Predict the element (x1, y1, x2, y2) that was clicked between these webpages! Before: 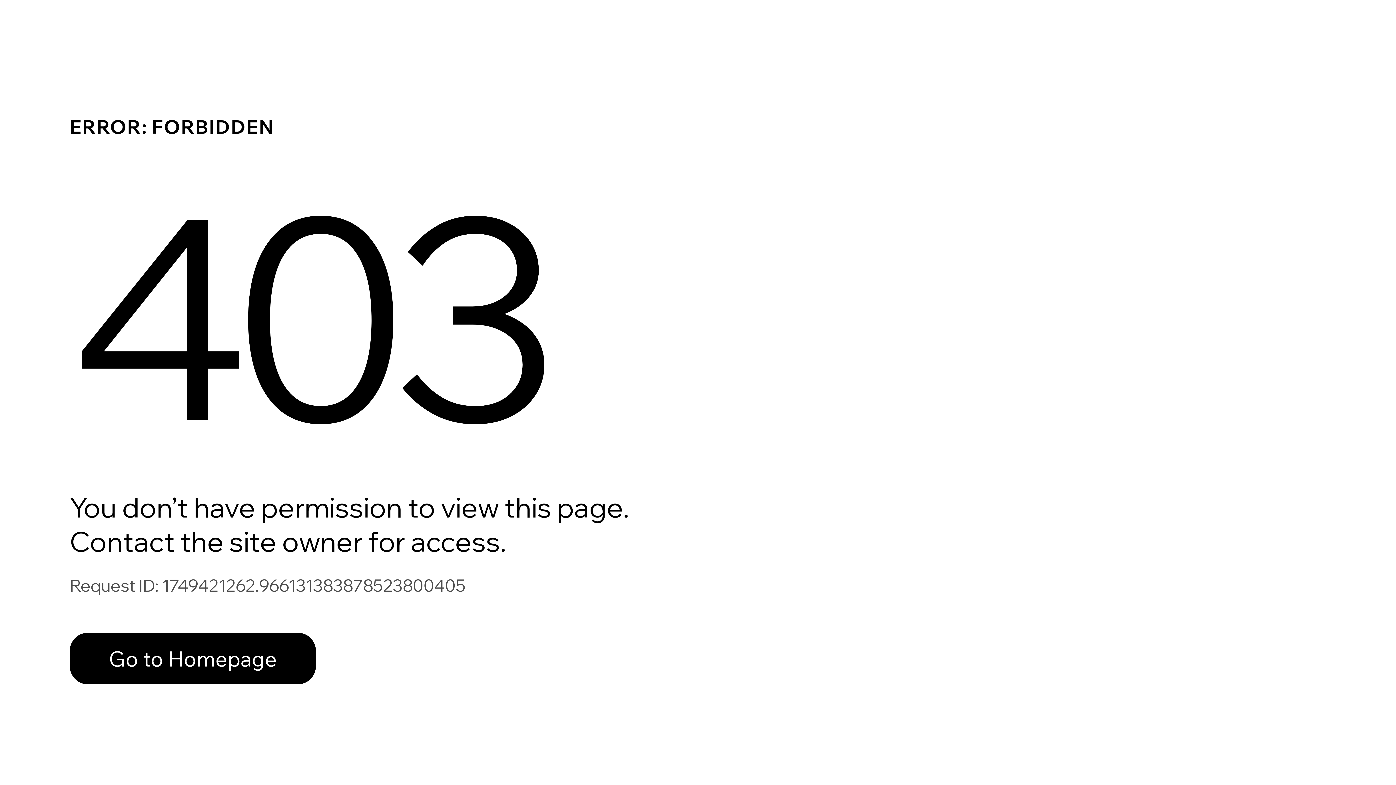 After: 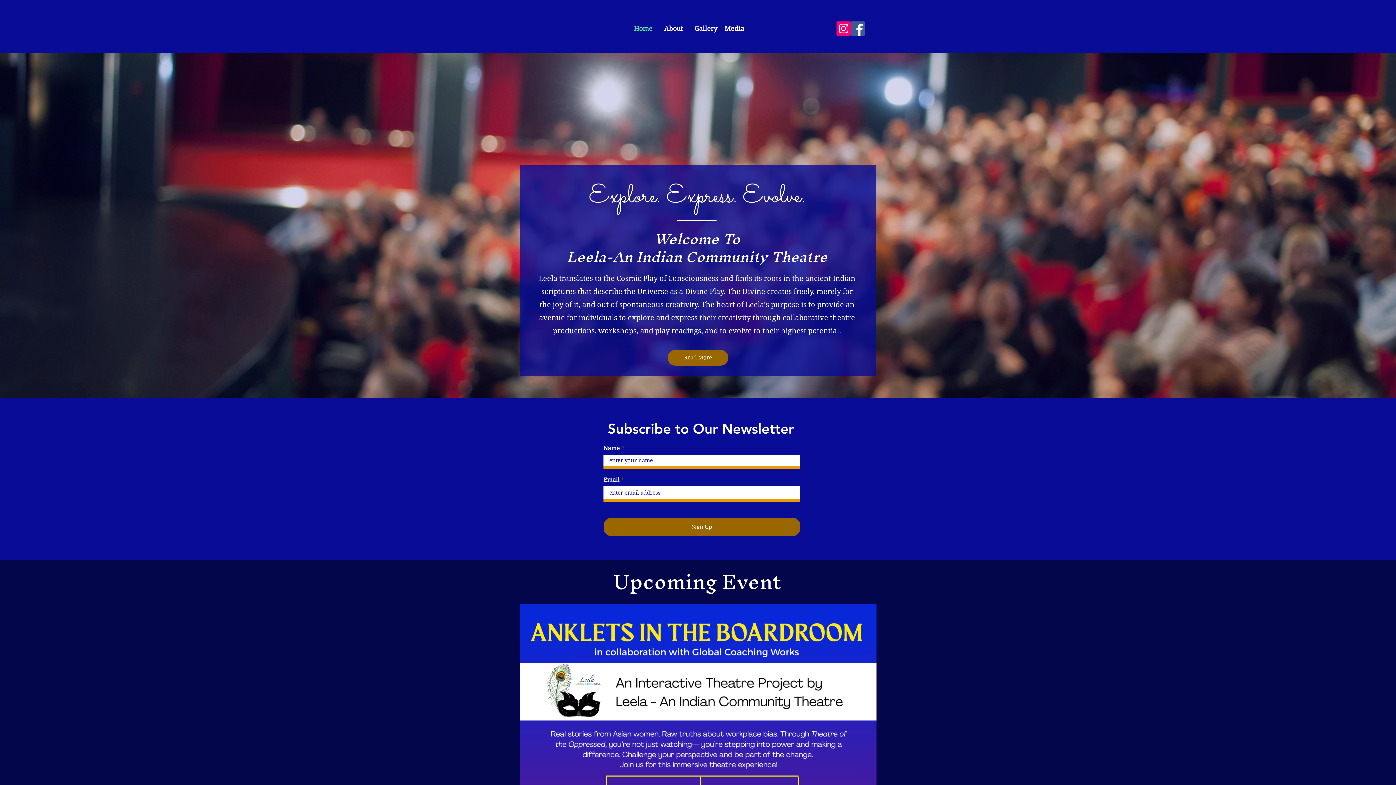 Action: bbox: (69, 617, 768, 694) label: Go to Homepage